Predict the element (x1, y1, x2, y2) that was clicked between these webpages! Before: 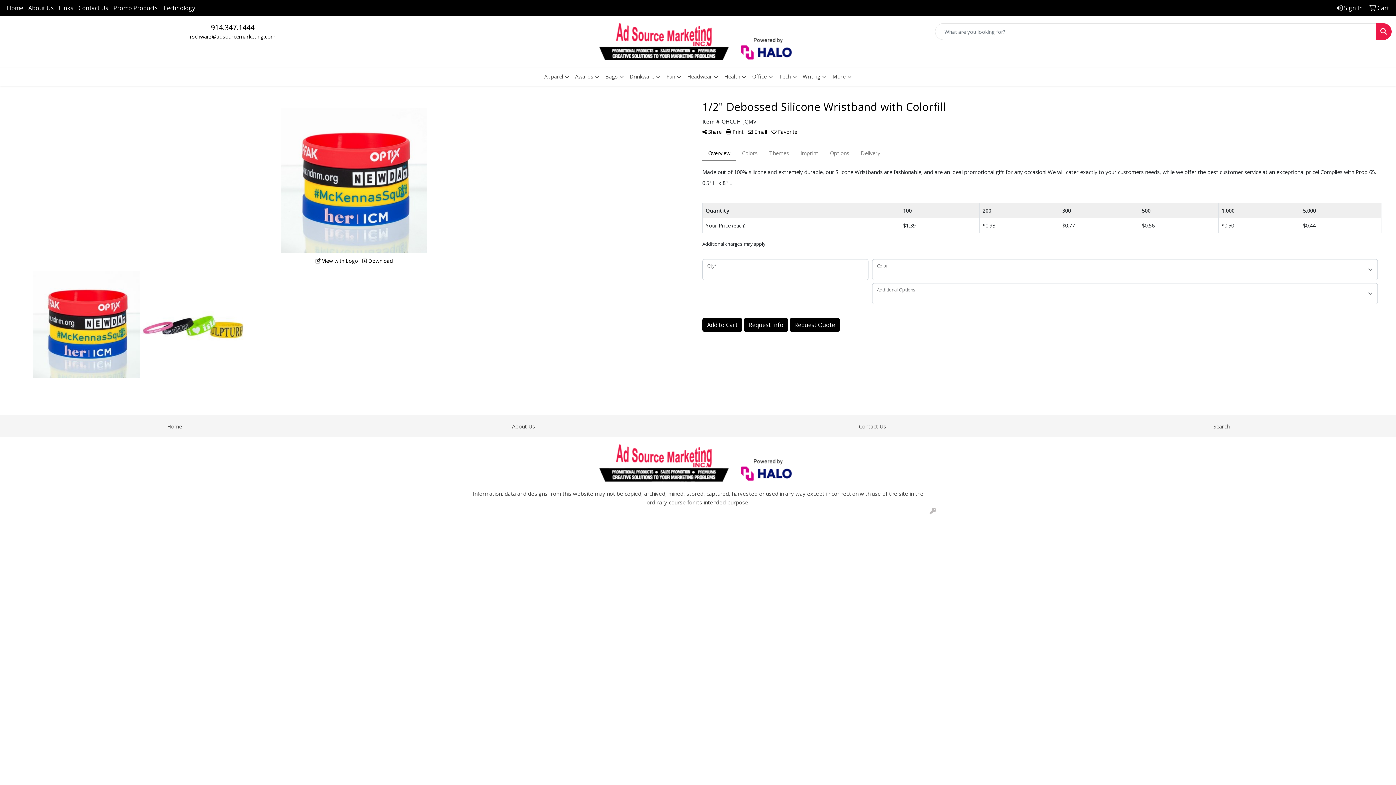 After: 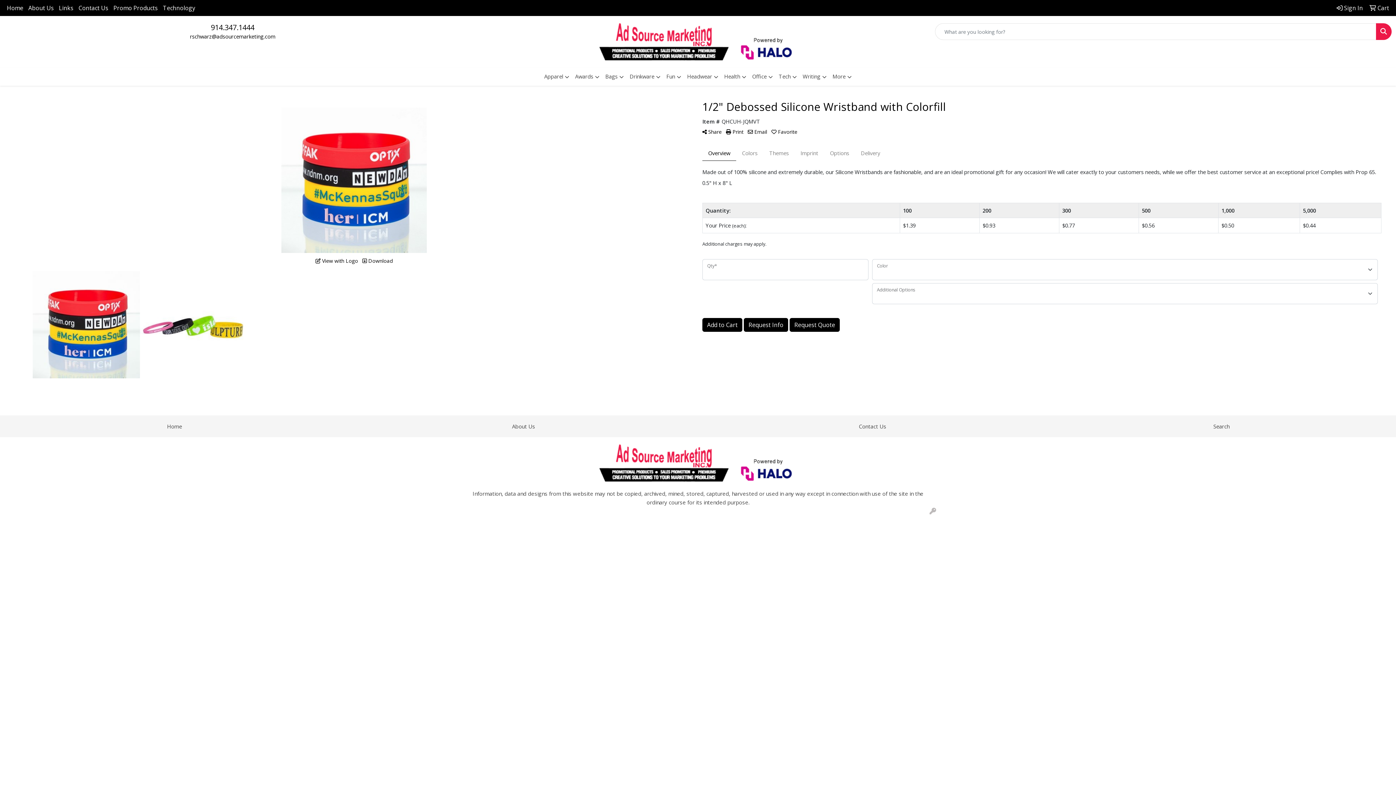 Action: bbox: (929, 508, 936, 515)